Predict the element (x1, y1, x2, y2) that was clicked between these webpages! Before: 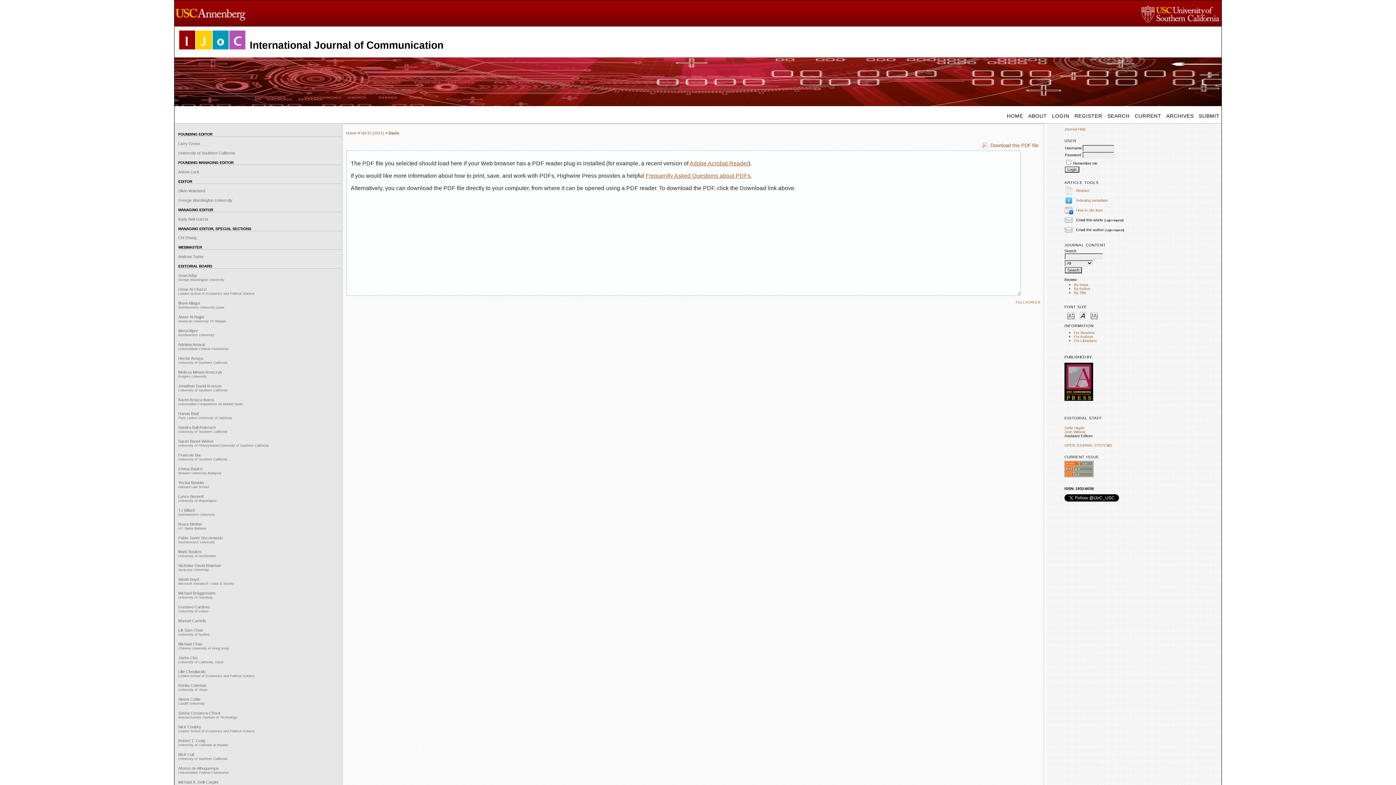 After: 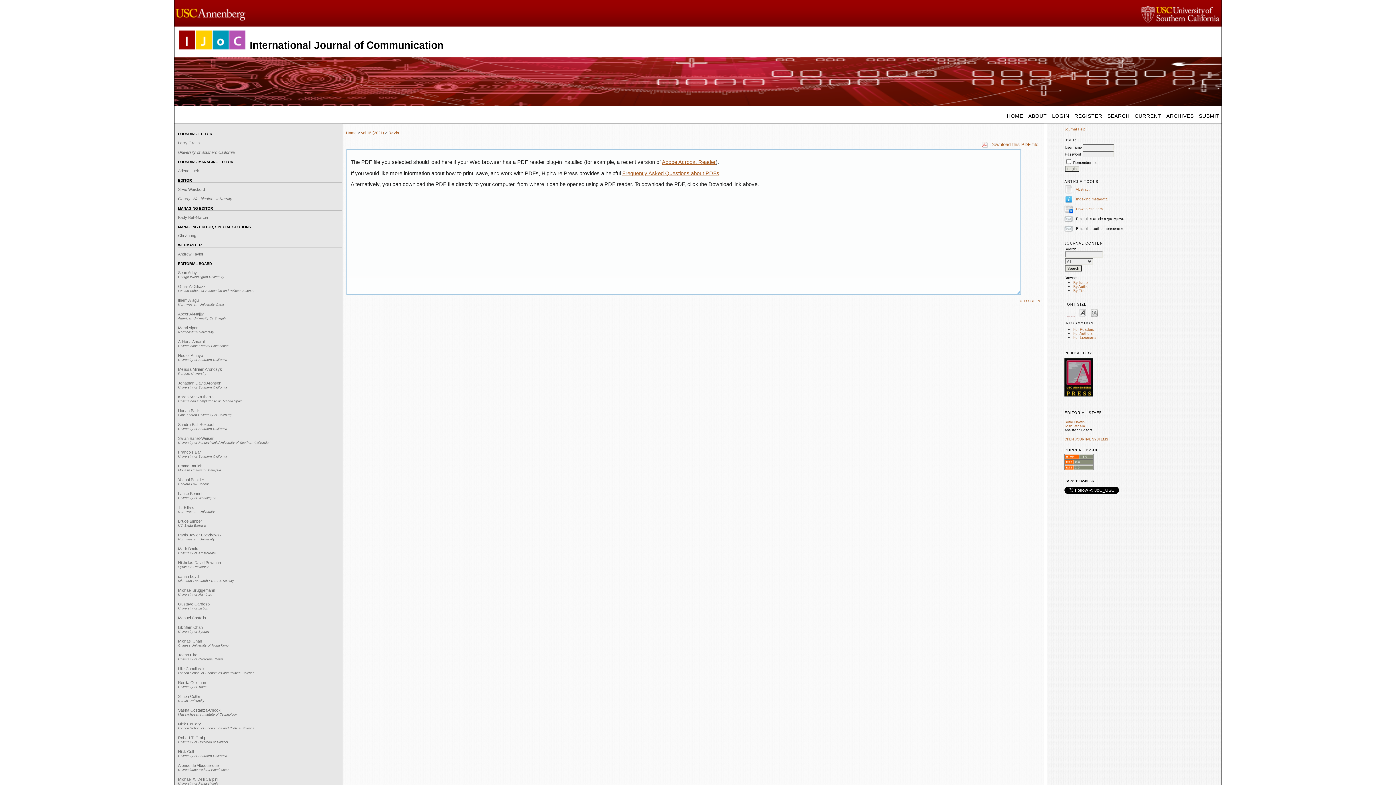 Action: bbox: (1067, 311, 1074, 319) label: Make font size smaller